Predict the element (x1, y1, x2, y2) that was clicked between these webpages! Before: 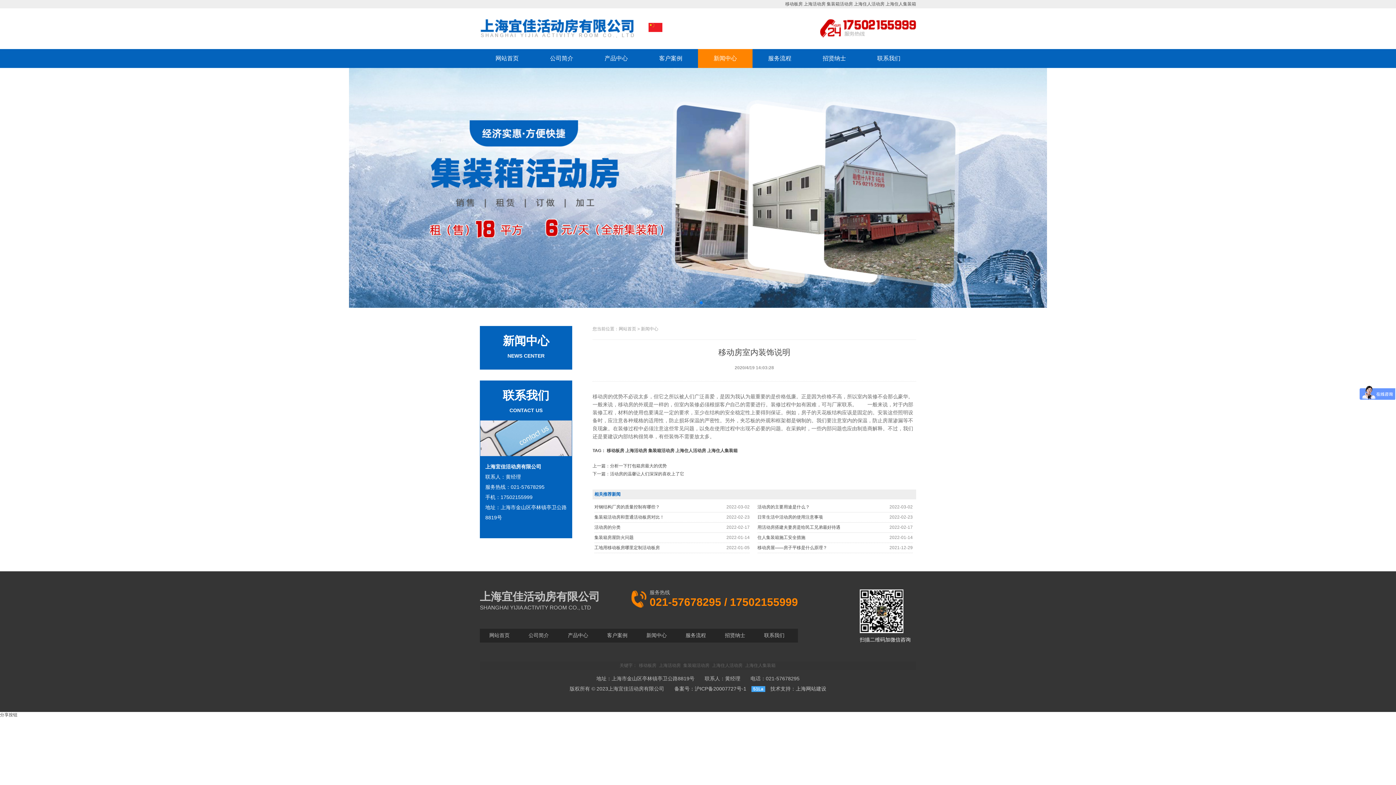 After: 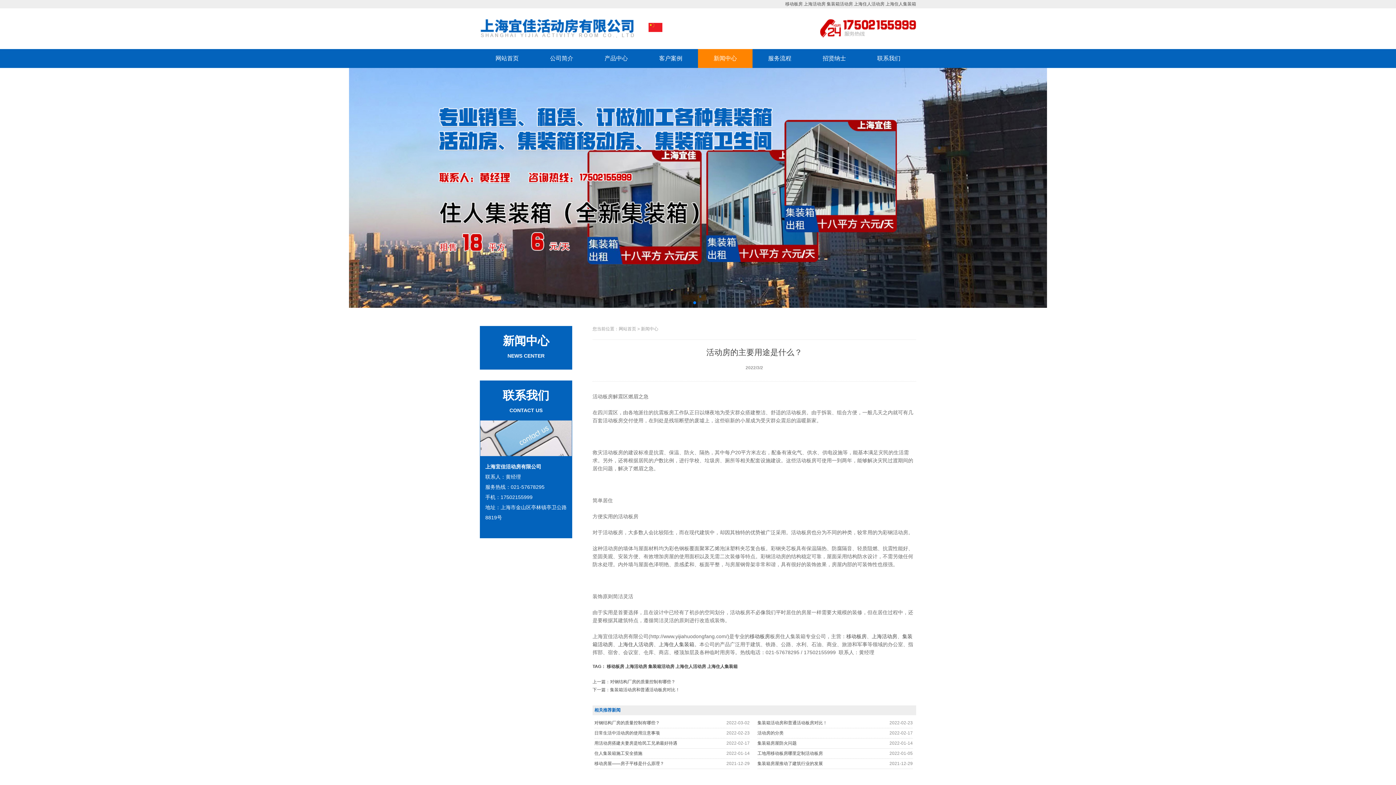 Action: label: 活动房的主要用途是什么？ bbox: (757, 504, 810, 509)